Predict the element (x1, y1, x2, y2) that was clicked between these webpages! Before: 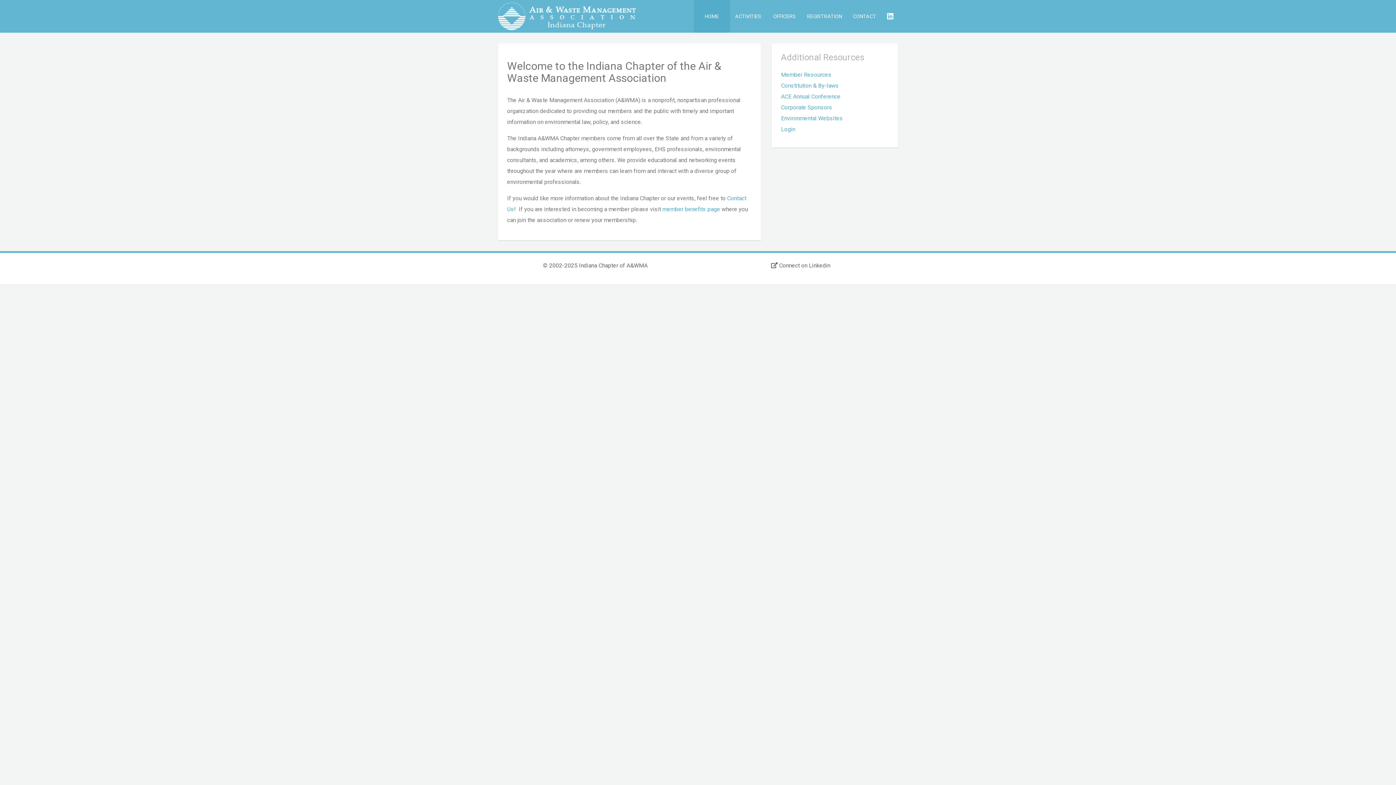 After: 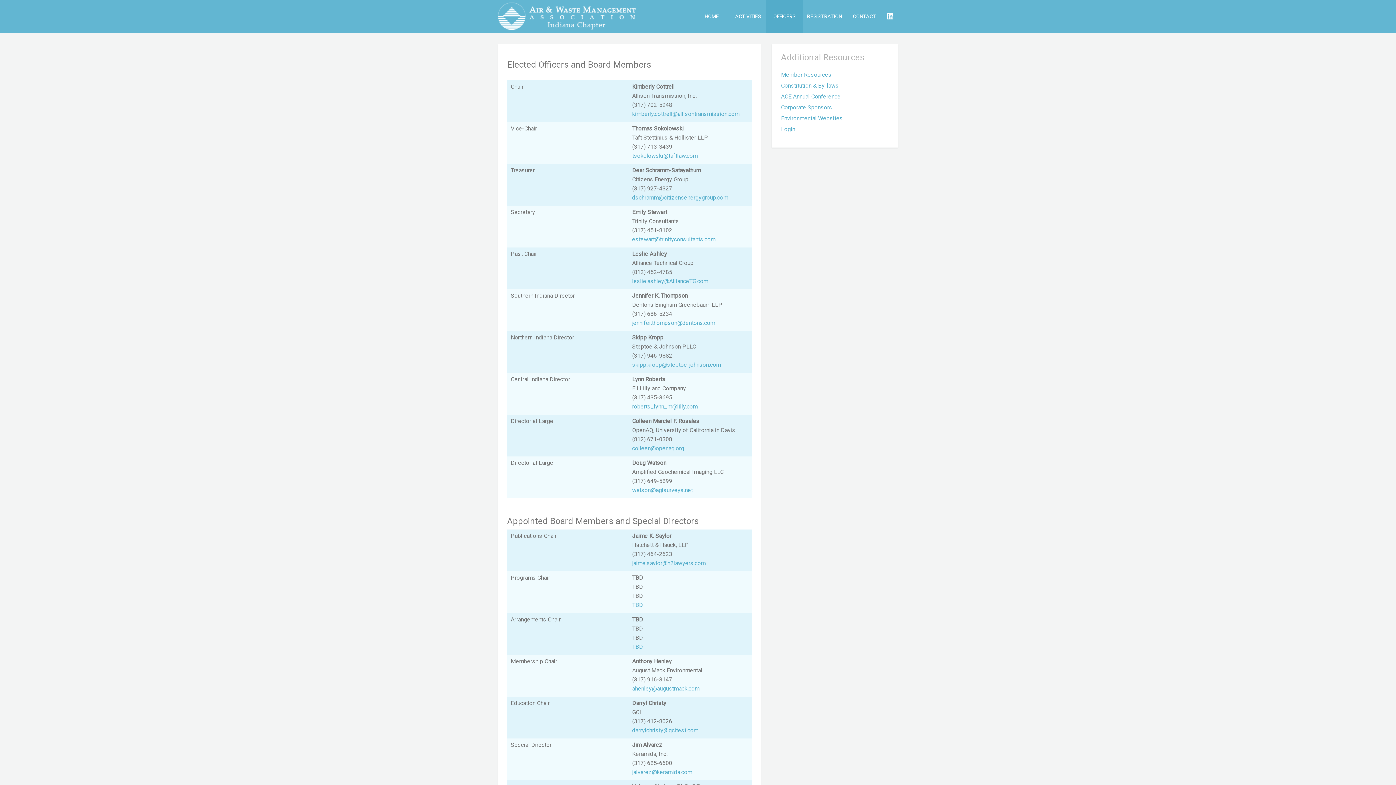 Action: label: OFFICERS bbox: (766, 0, 802, 32)